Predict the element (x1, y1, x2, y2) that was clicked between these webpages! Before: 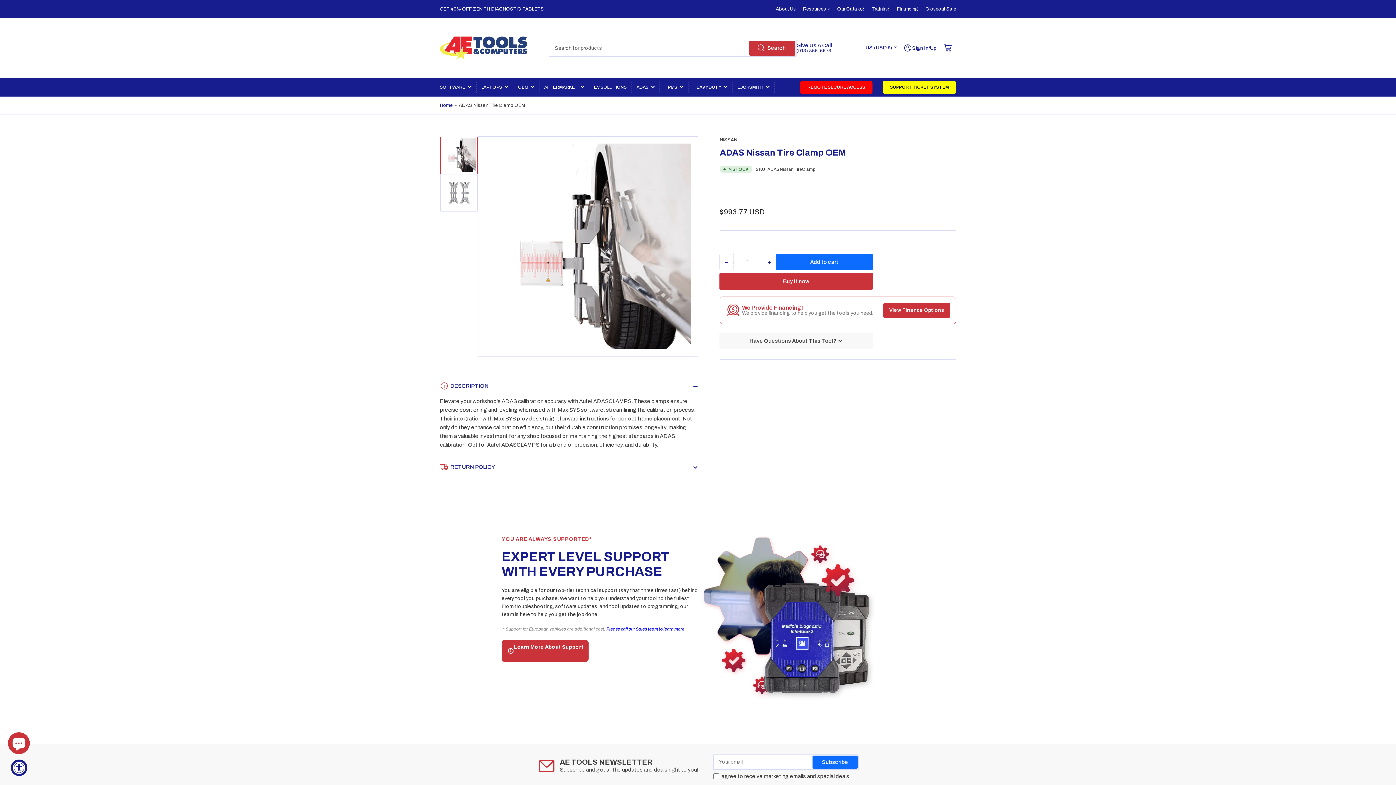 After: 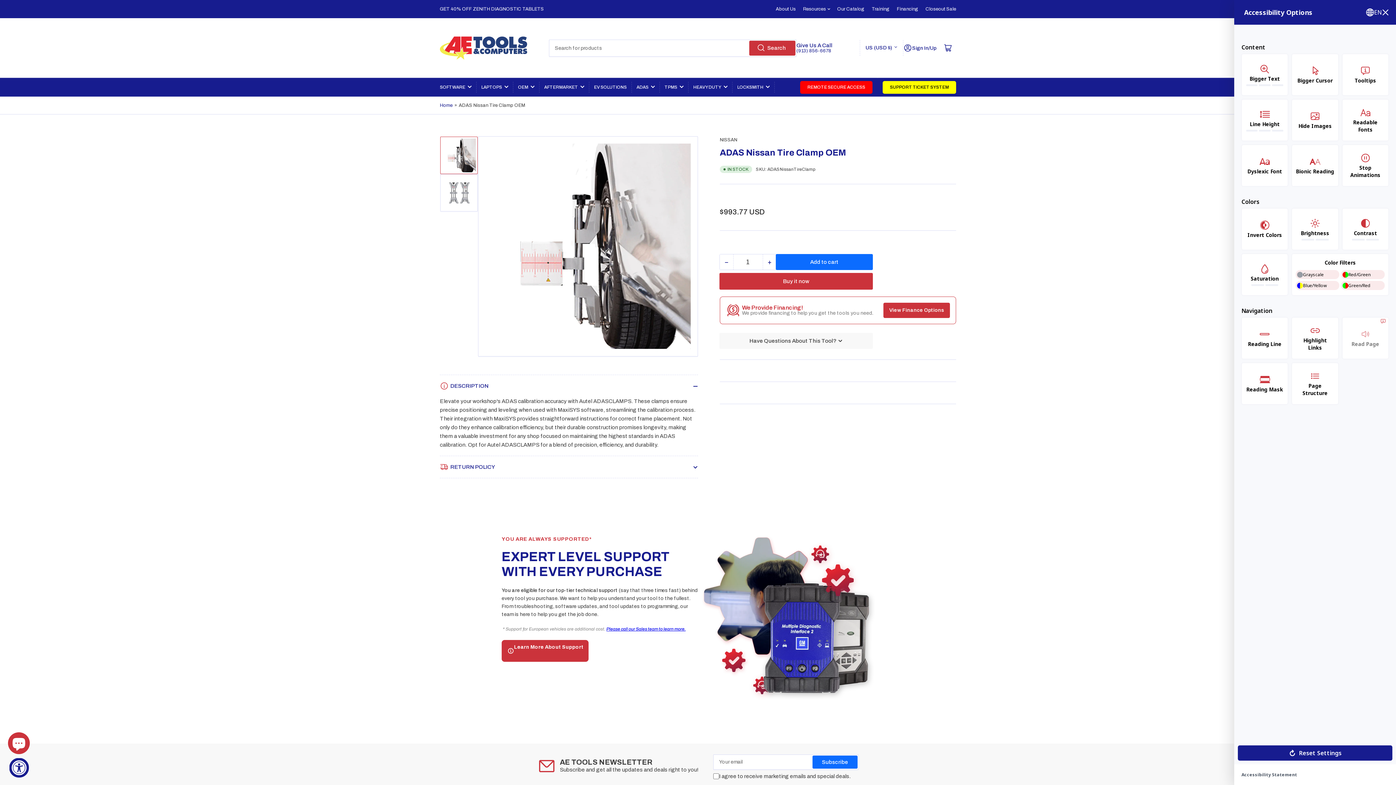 Action: label: Accessibility Widget, click to open bbox: (10, 760, 27, 776)